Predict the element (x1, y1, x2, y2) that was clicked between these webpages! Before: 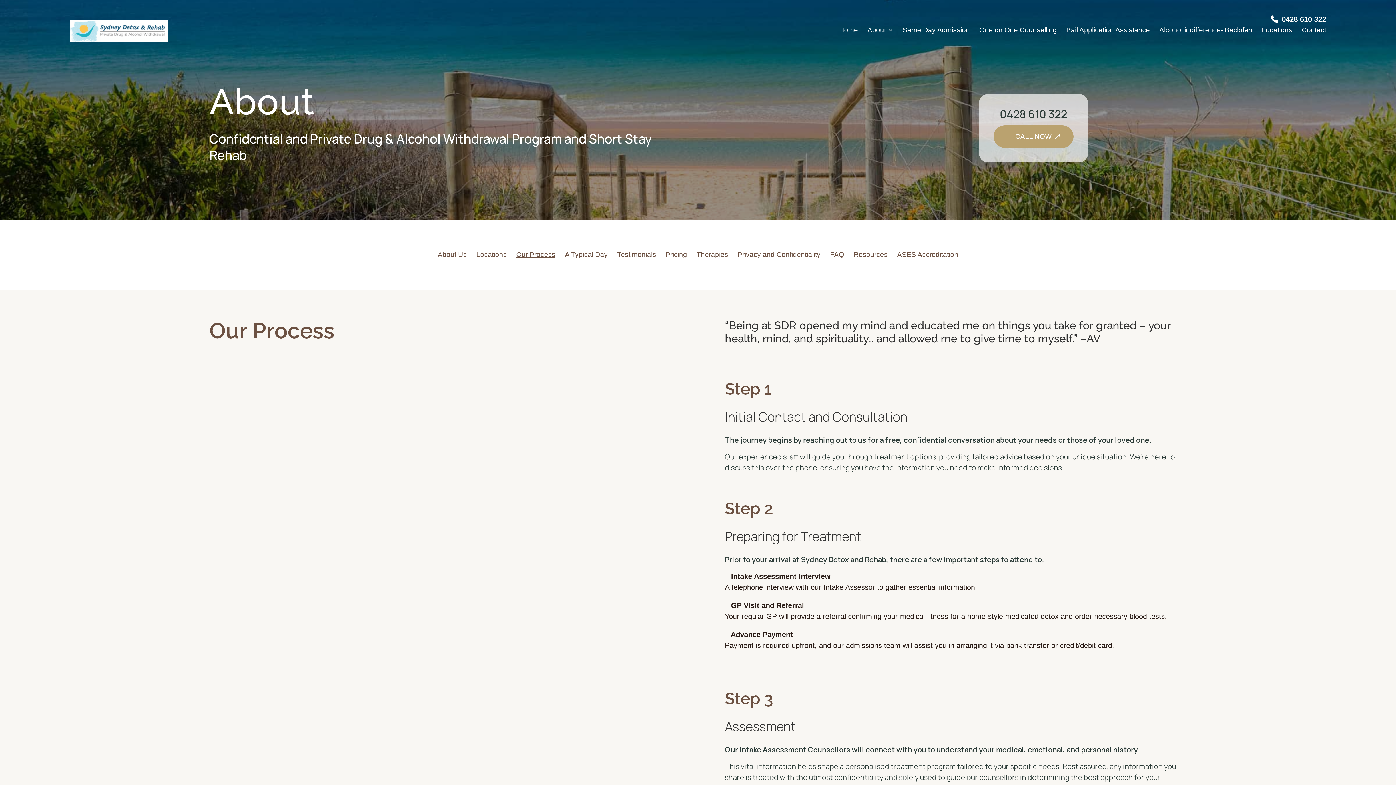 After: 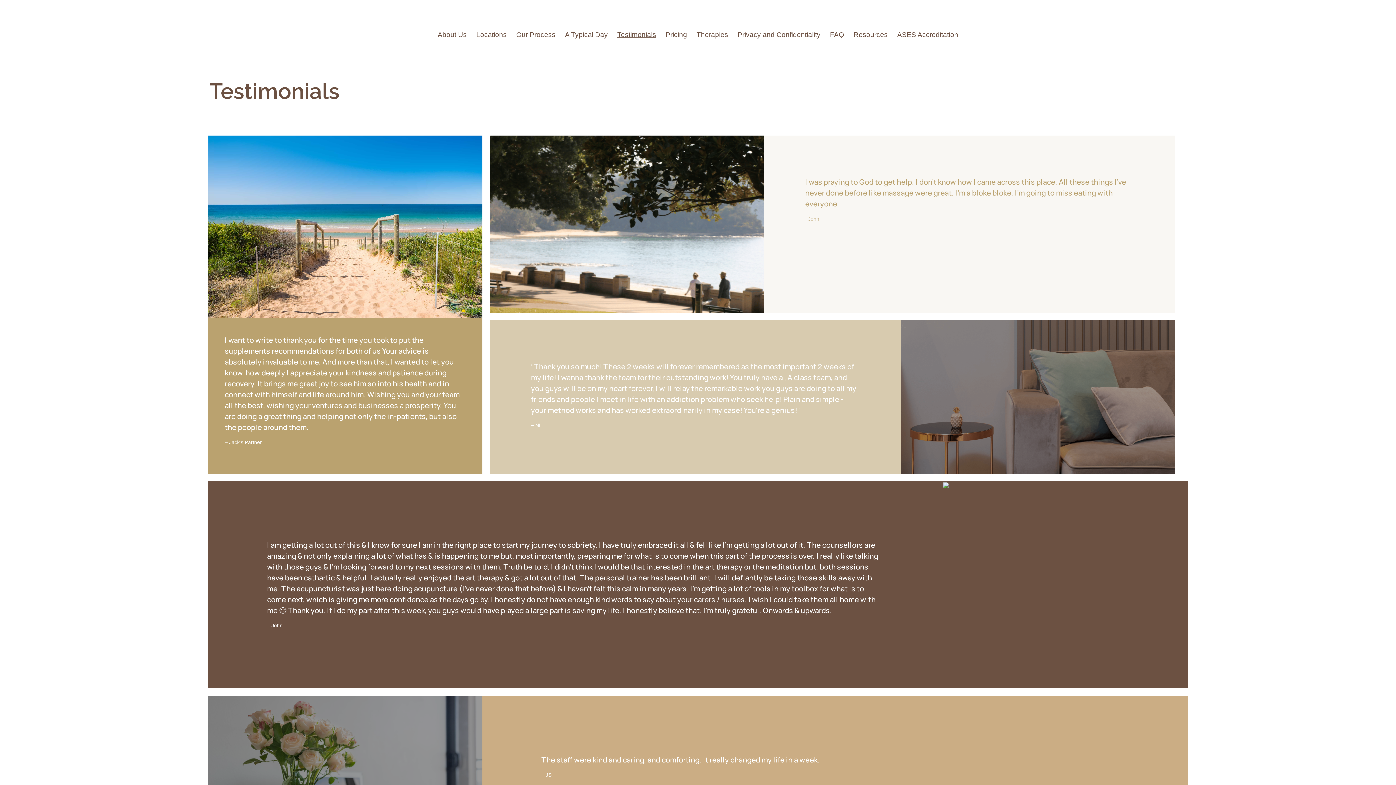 Action: label: Testimonials bbox: (617, 252, 656, 260)